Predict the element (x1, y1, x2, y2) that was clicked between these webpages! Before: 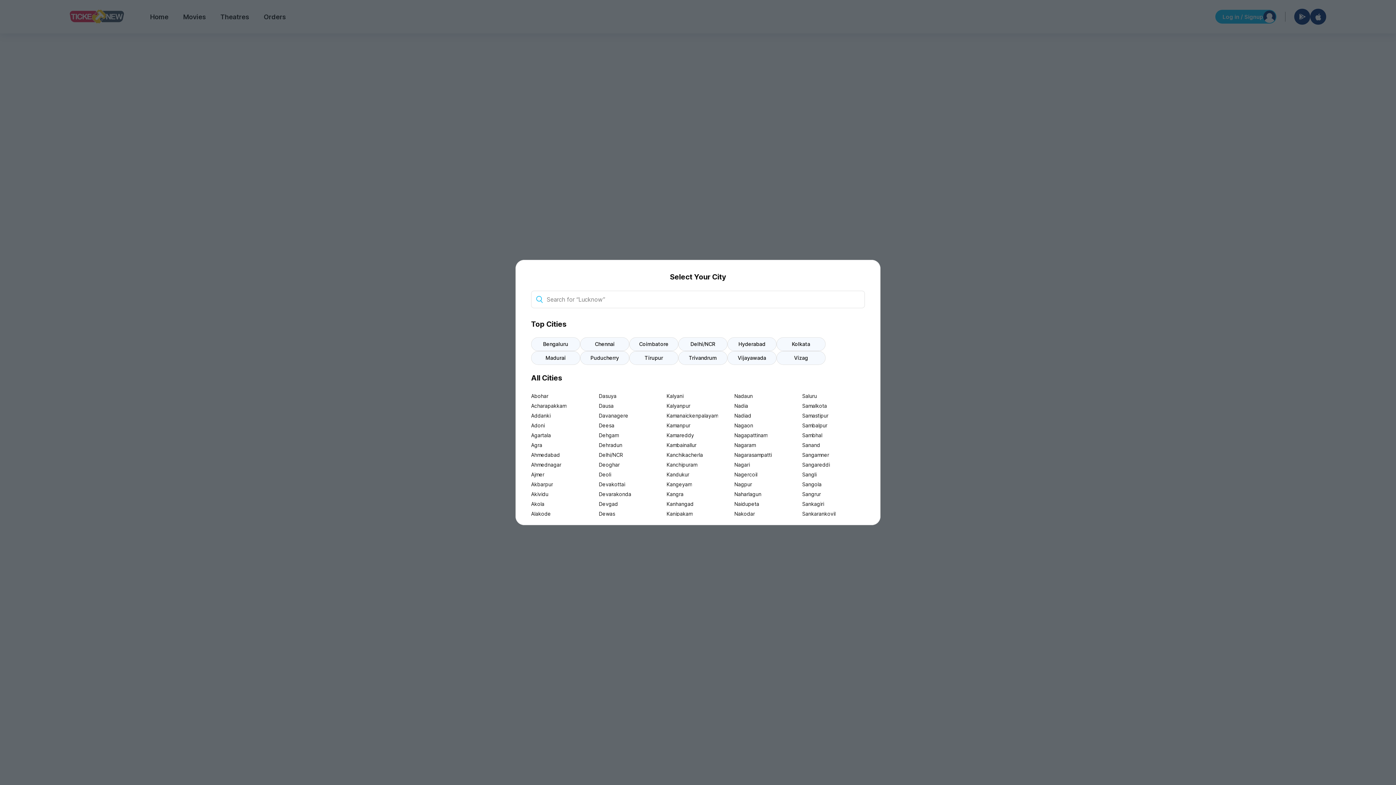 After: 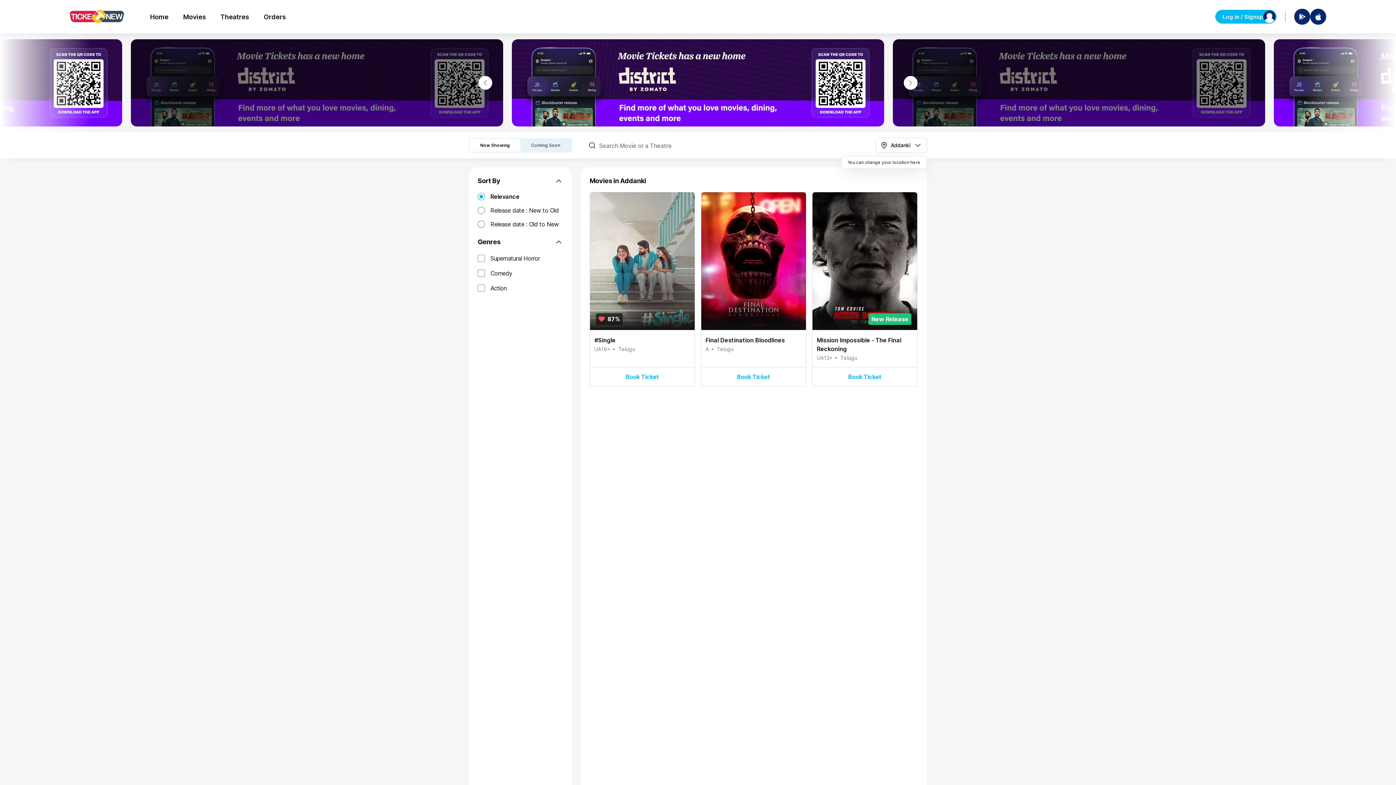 Action: bbox: (531, 410, 593, 420) label: Addanki